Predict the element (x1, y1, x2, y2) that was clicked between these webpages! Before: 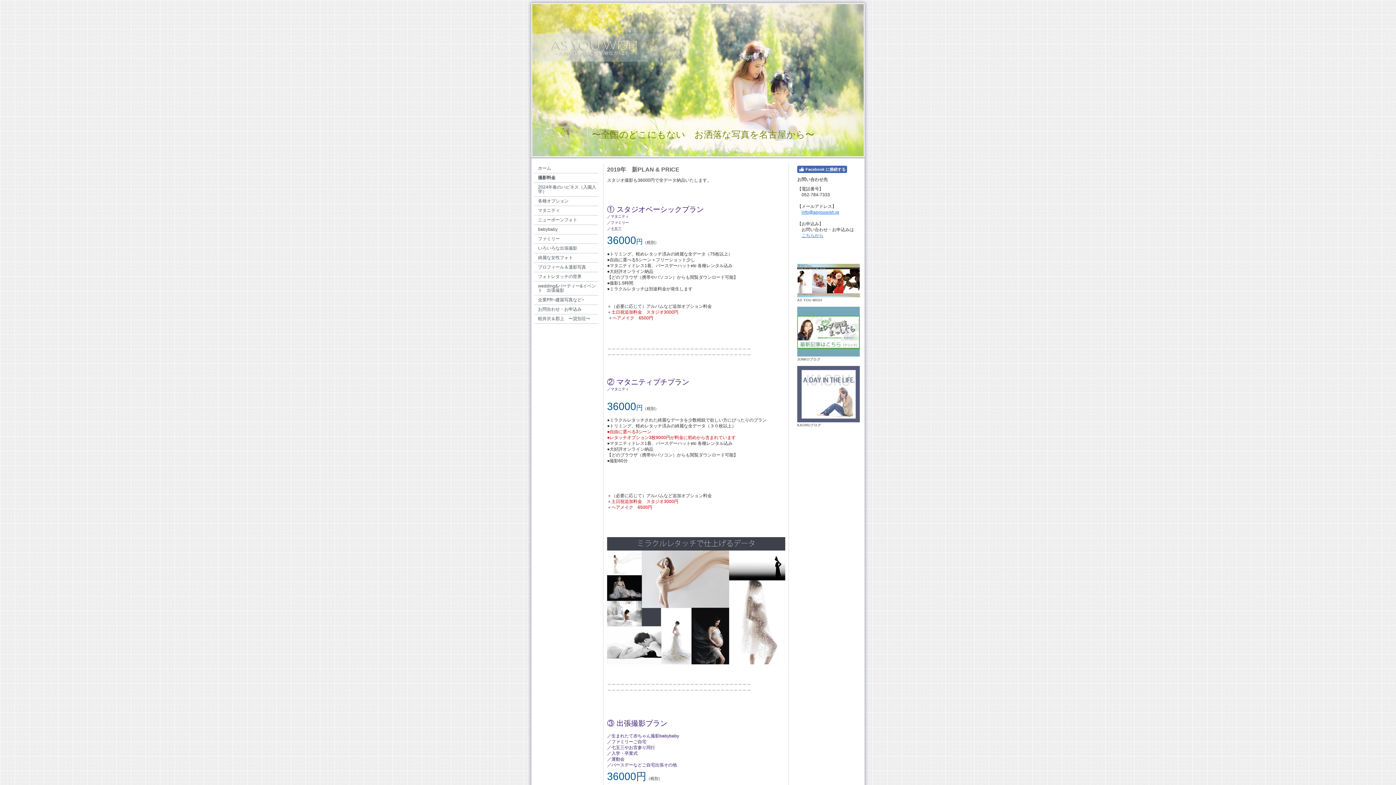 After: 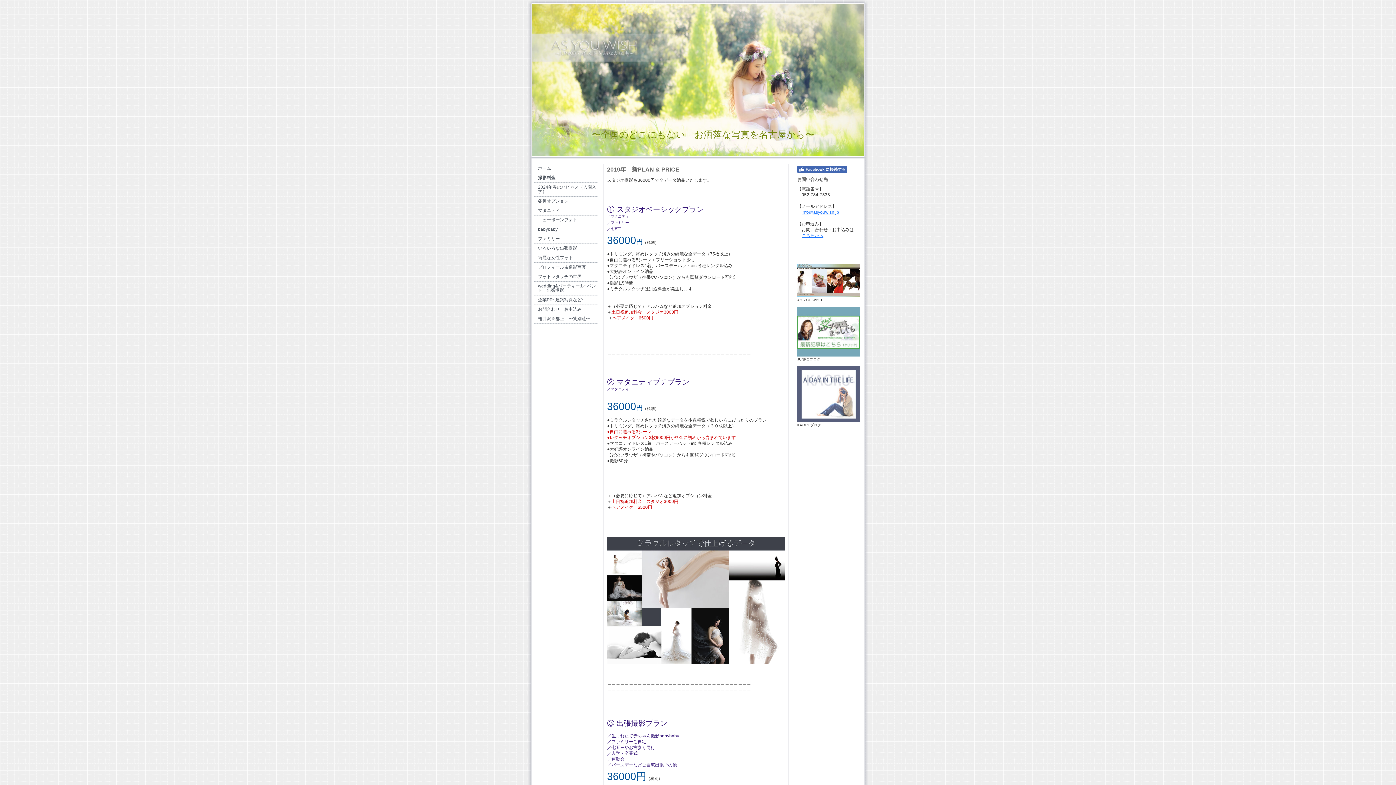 Action: label: 撮影料金 bbox: (534, 173, 598, 182)